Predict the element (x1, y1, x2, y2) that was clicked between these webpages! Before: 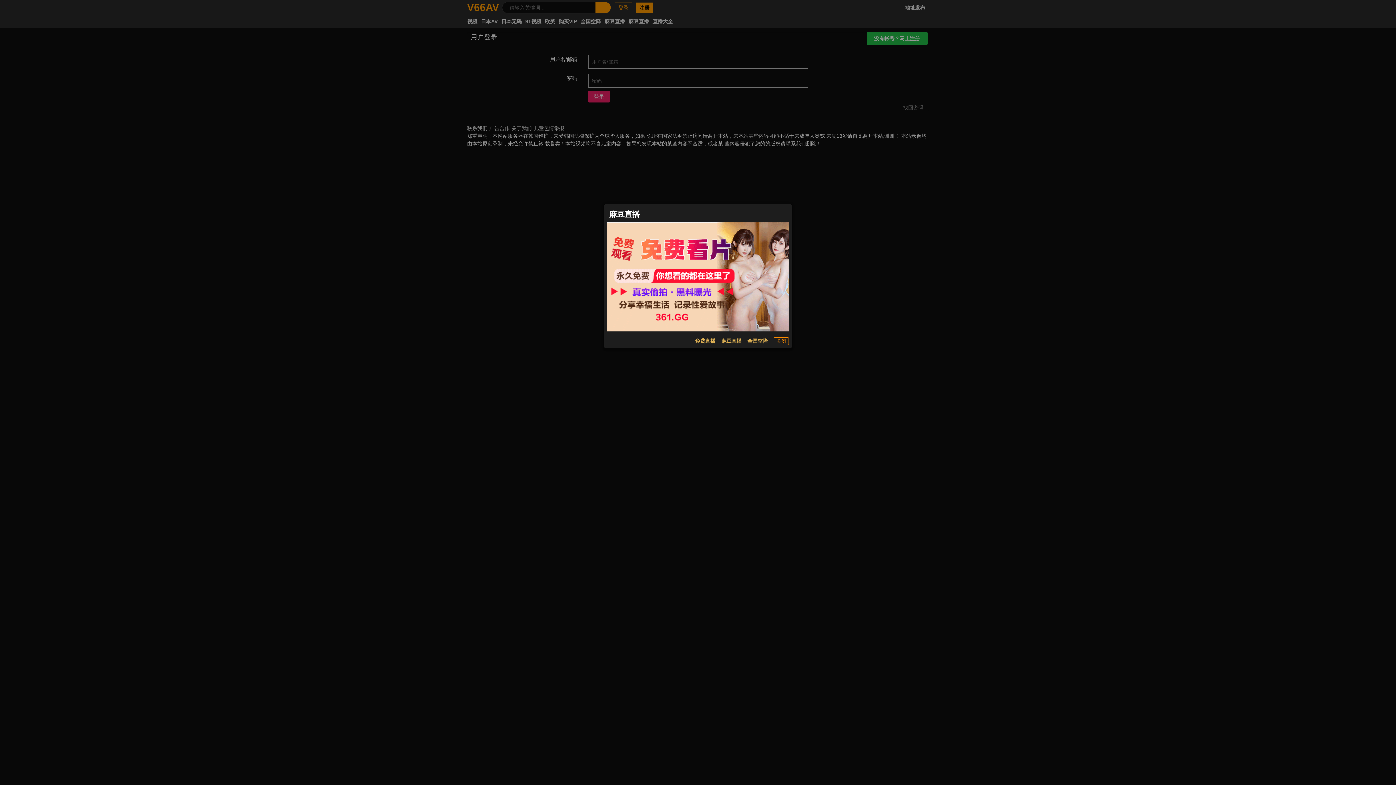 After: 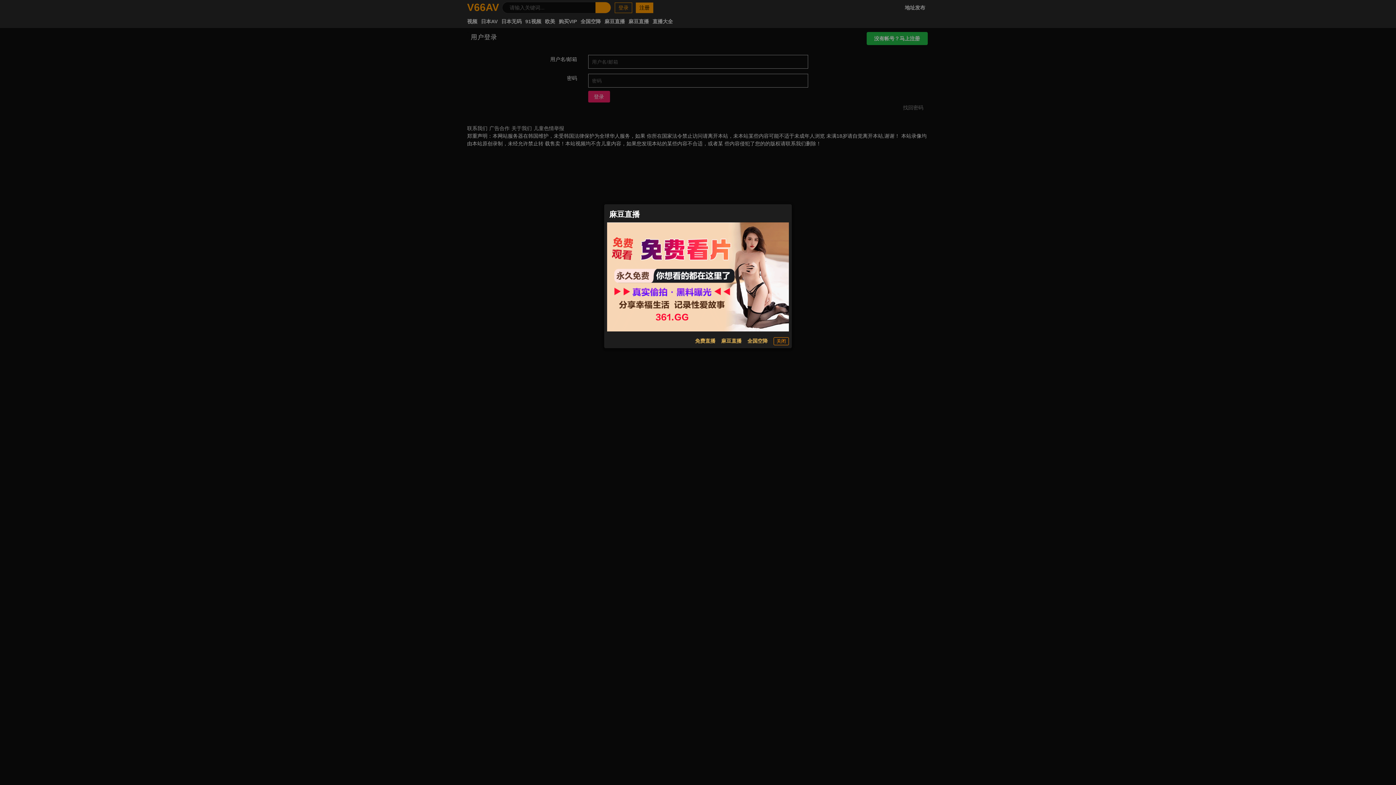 Action: bbox: (607, 222, 789, 331)